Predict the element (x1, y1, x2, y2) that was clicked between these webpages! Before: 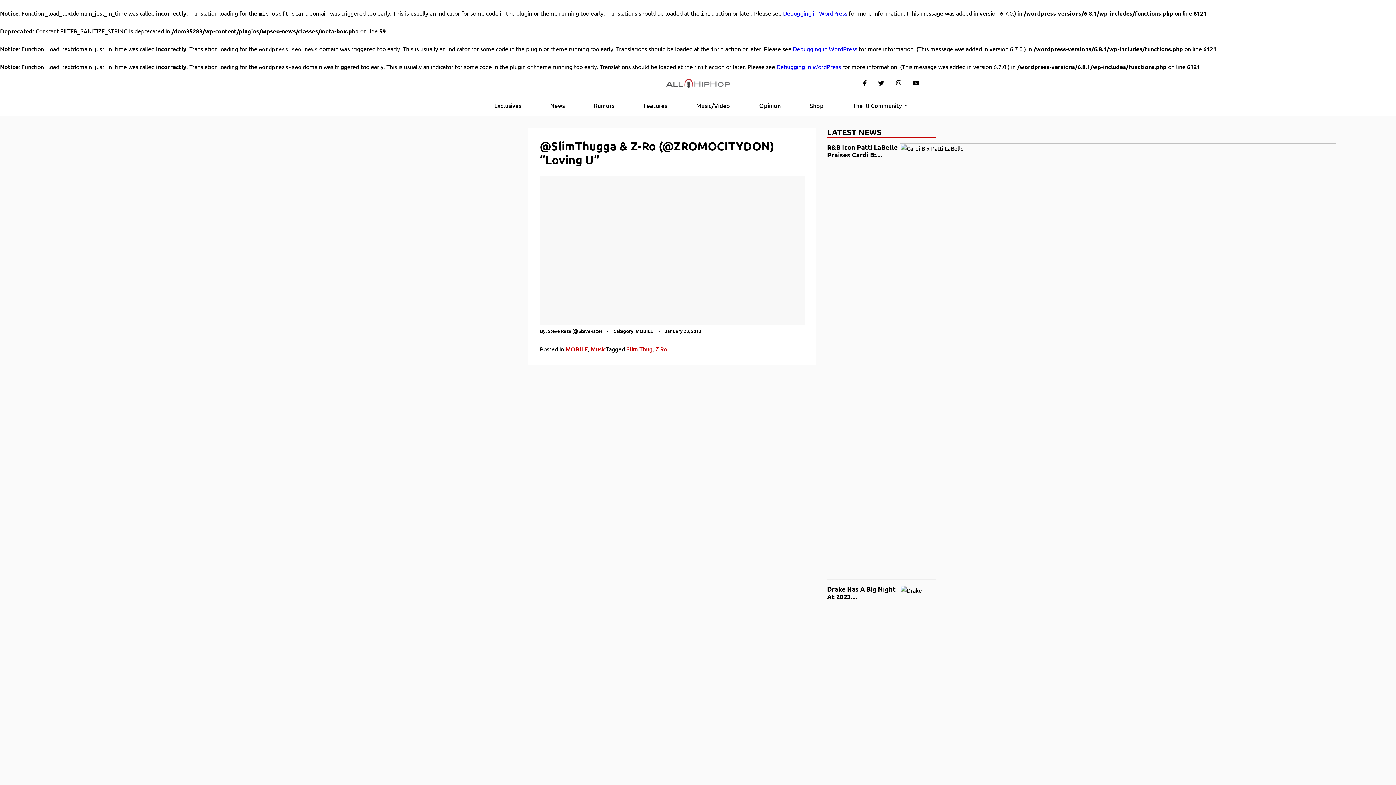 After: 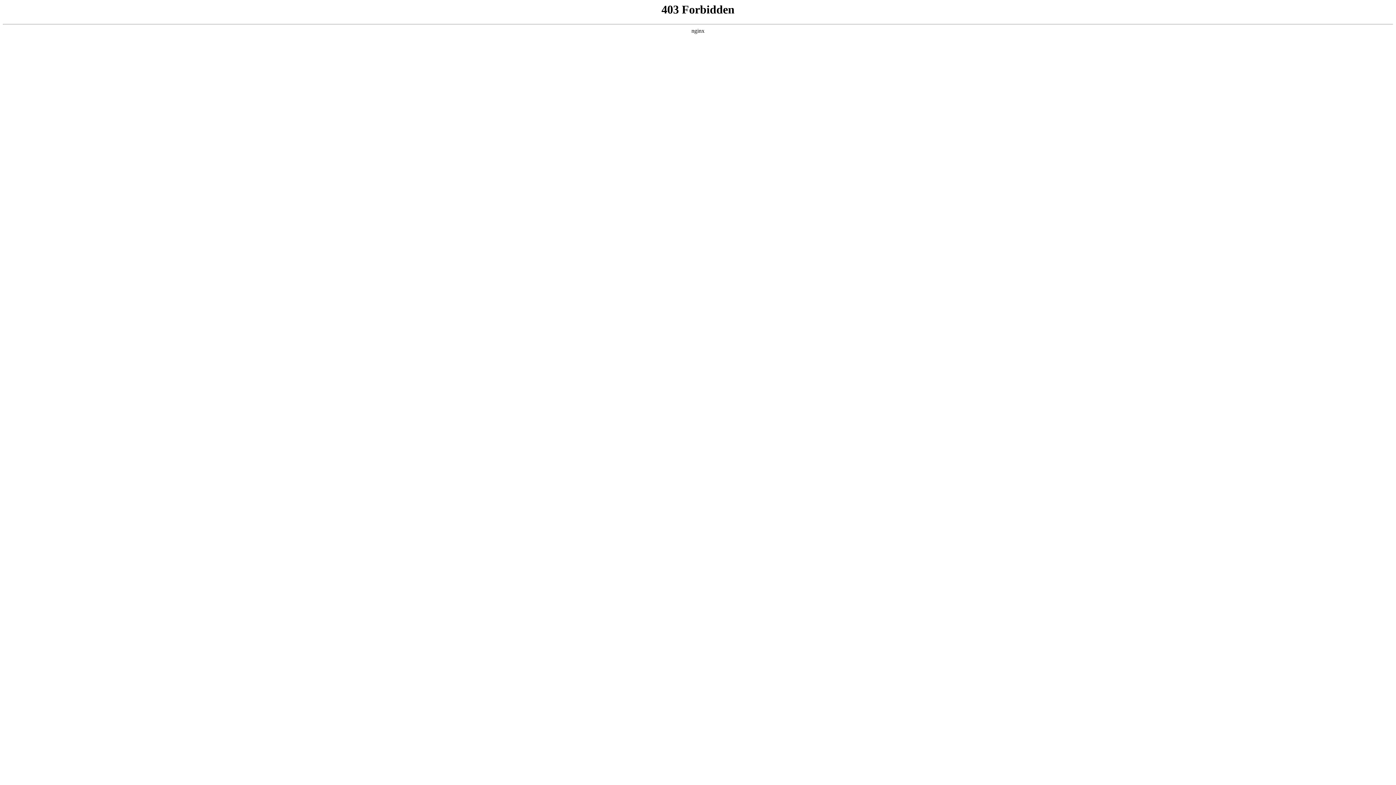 Action: label: Debugging in WordPress bbox: (776, 62, 841, 70)